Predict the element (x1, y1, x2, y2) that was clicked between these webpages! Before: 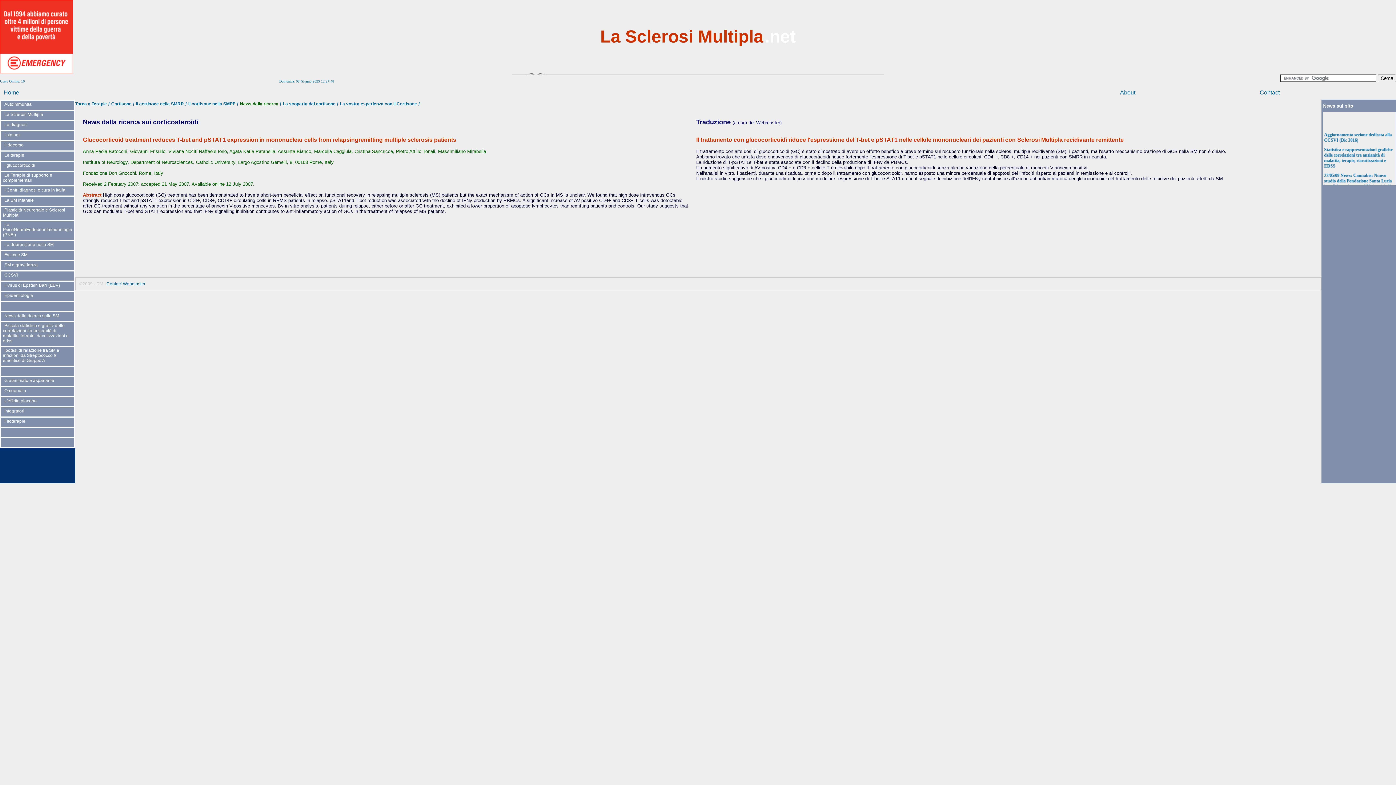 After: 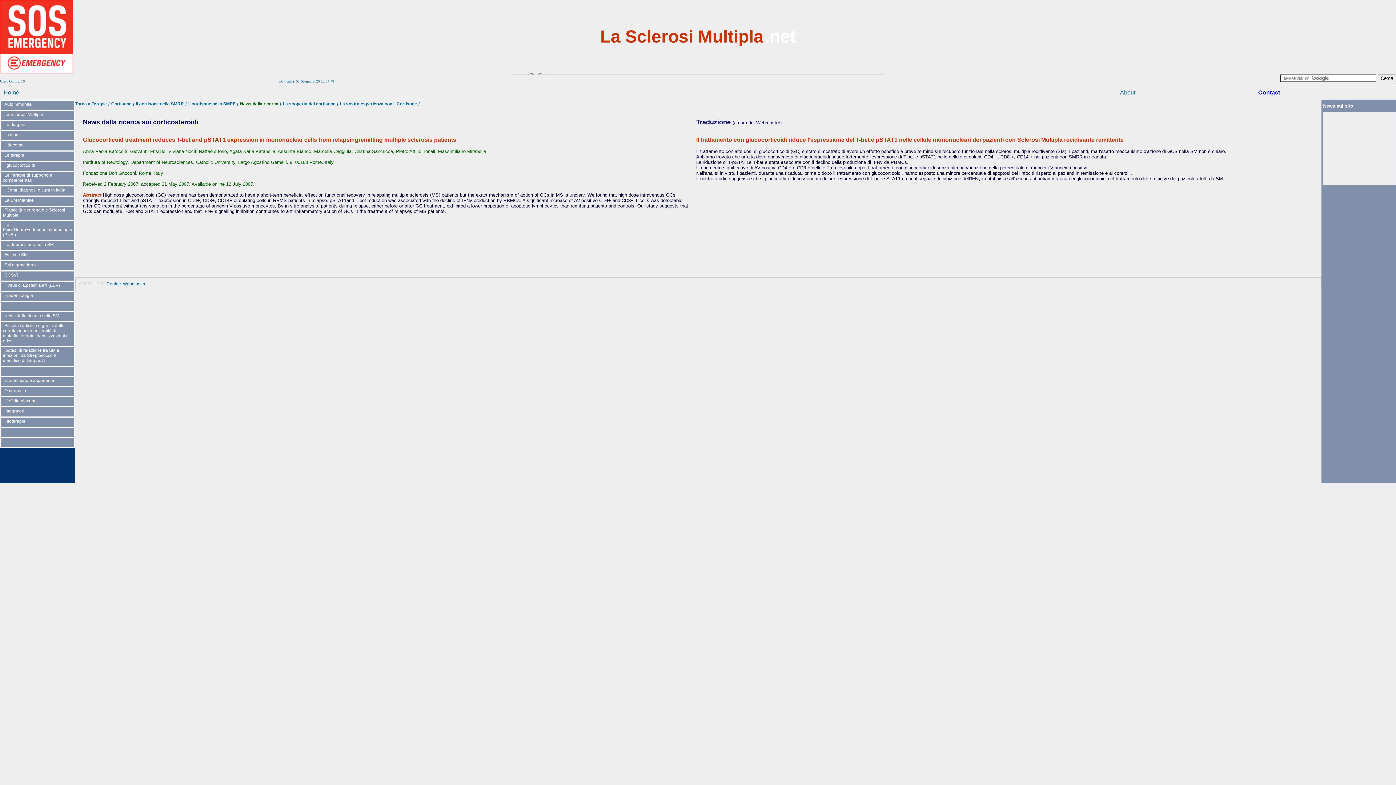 Action: label: Contact bbox: (1258, 89, 1280, 96)